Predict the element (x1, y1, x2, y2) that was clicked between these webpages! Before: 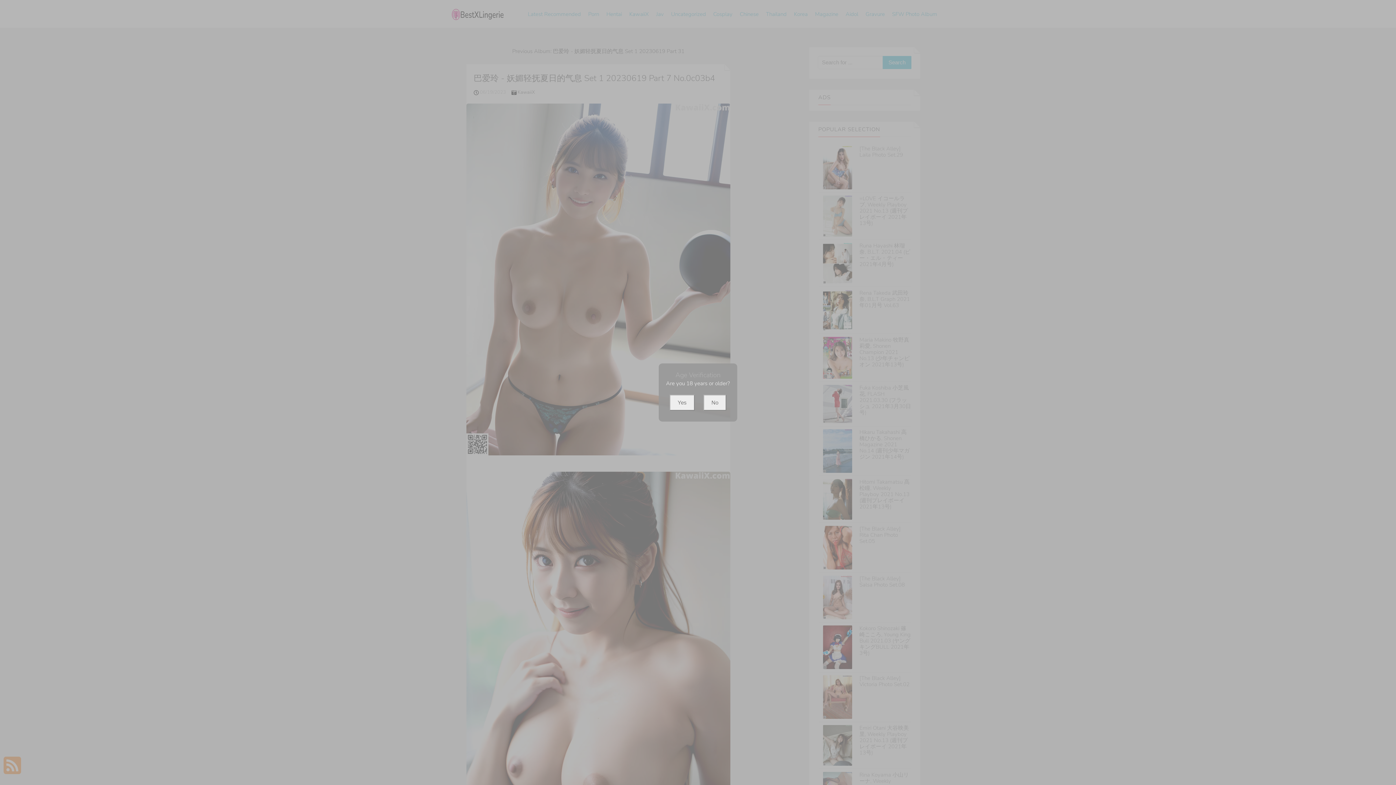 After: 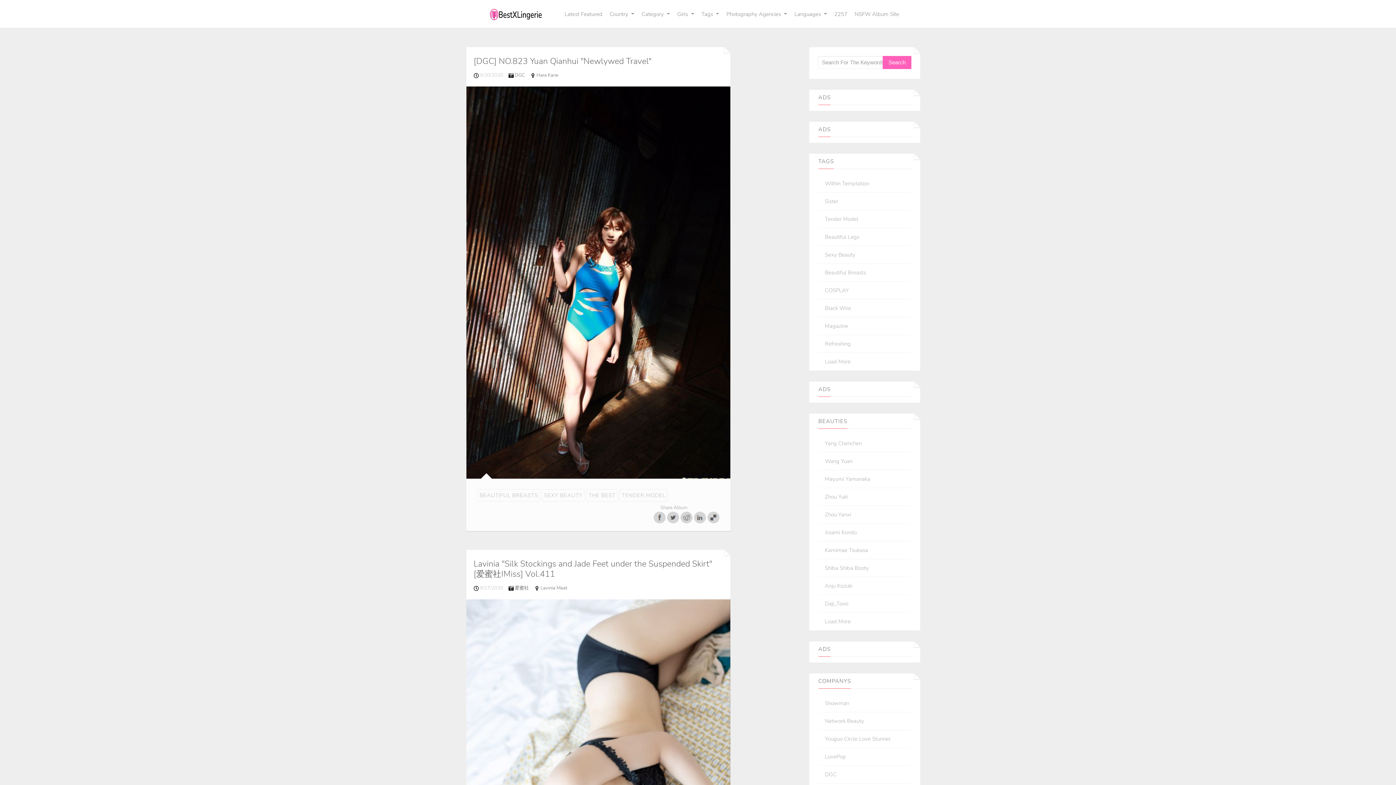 Action: label: No bbox: (703, 394, 726, 410)